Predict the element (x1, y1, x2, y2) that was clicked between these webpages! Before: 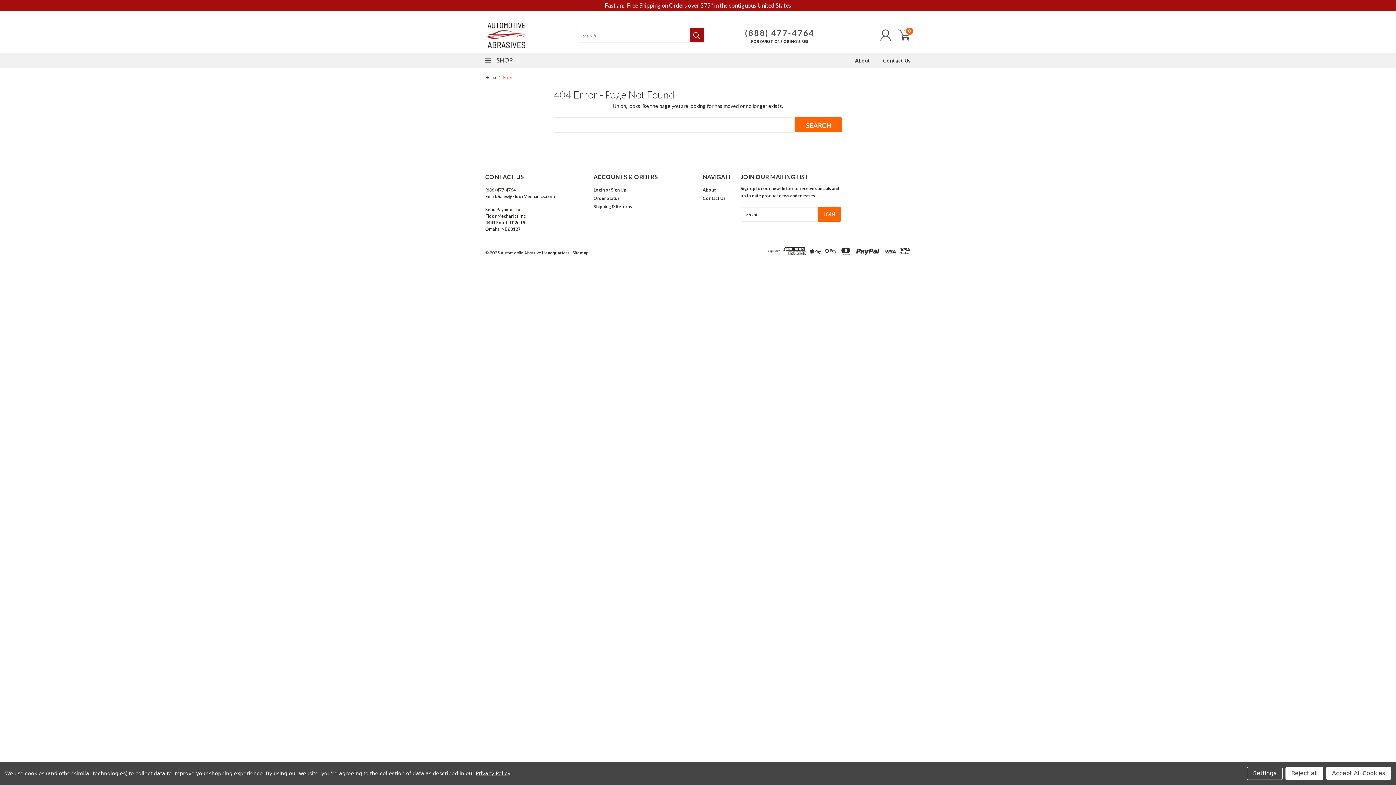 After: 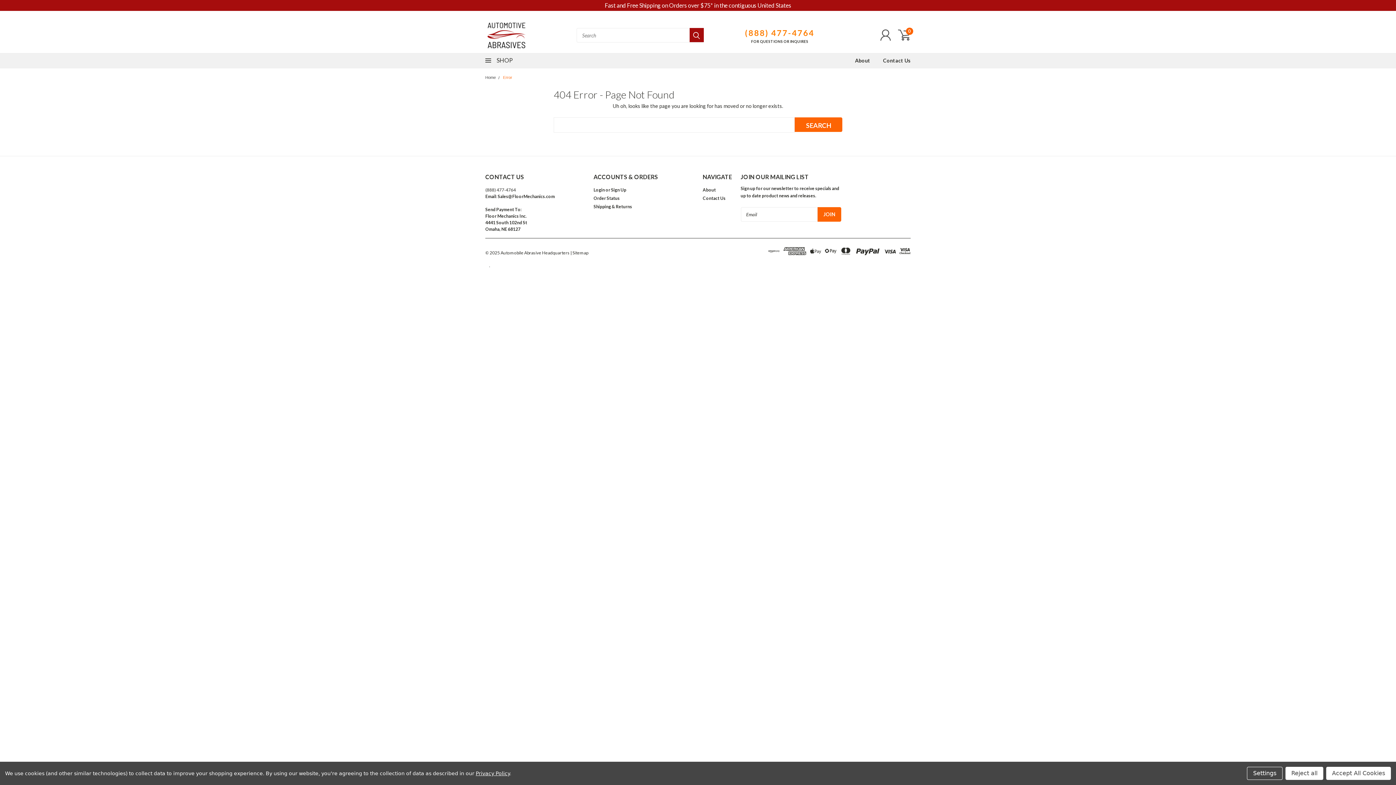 Action: label: (888) 477-4764 bbox: (745, 28, 814, 37)